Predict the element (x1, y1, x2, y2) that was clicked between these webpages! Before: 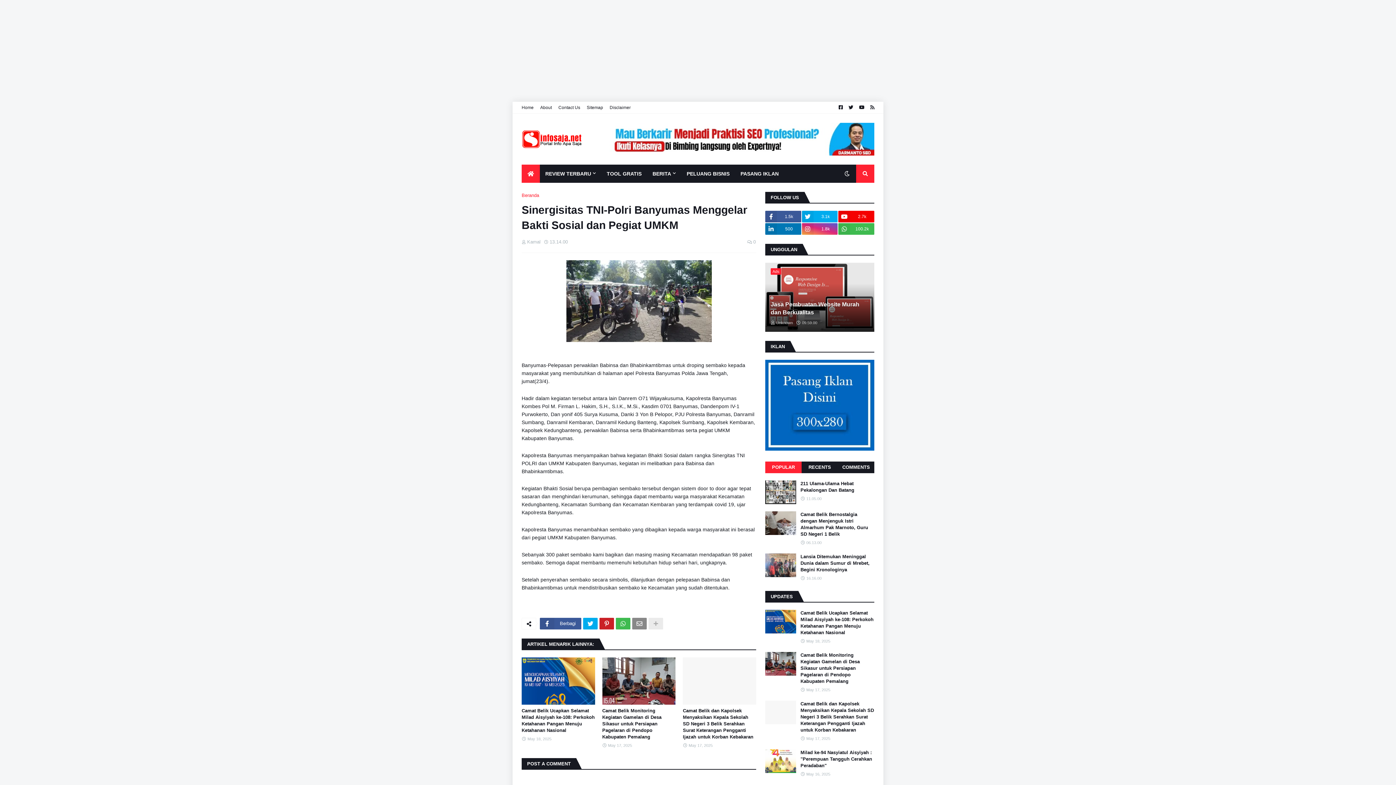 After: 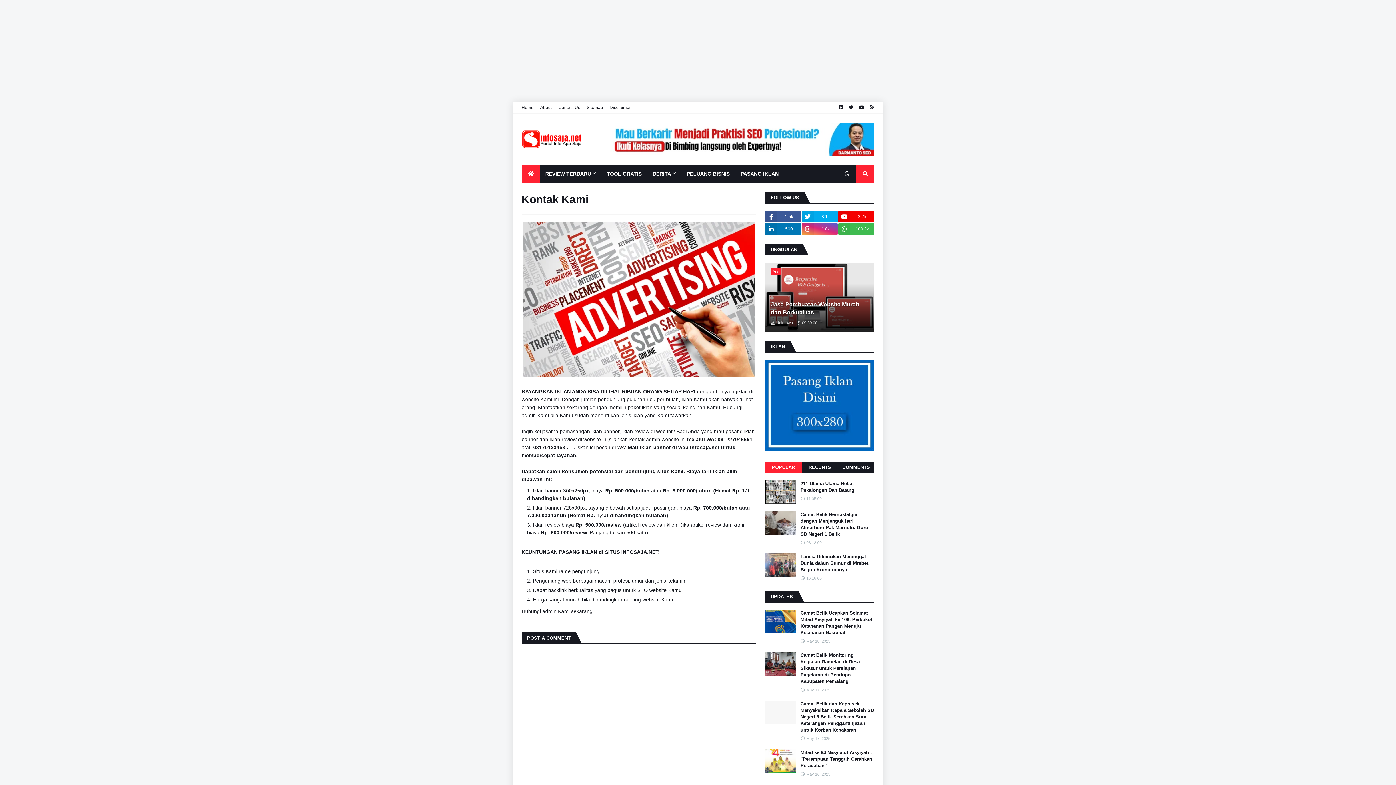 Action: label: Contact Us bbox: (558, 101, 580, 113)